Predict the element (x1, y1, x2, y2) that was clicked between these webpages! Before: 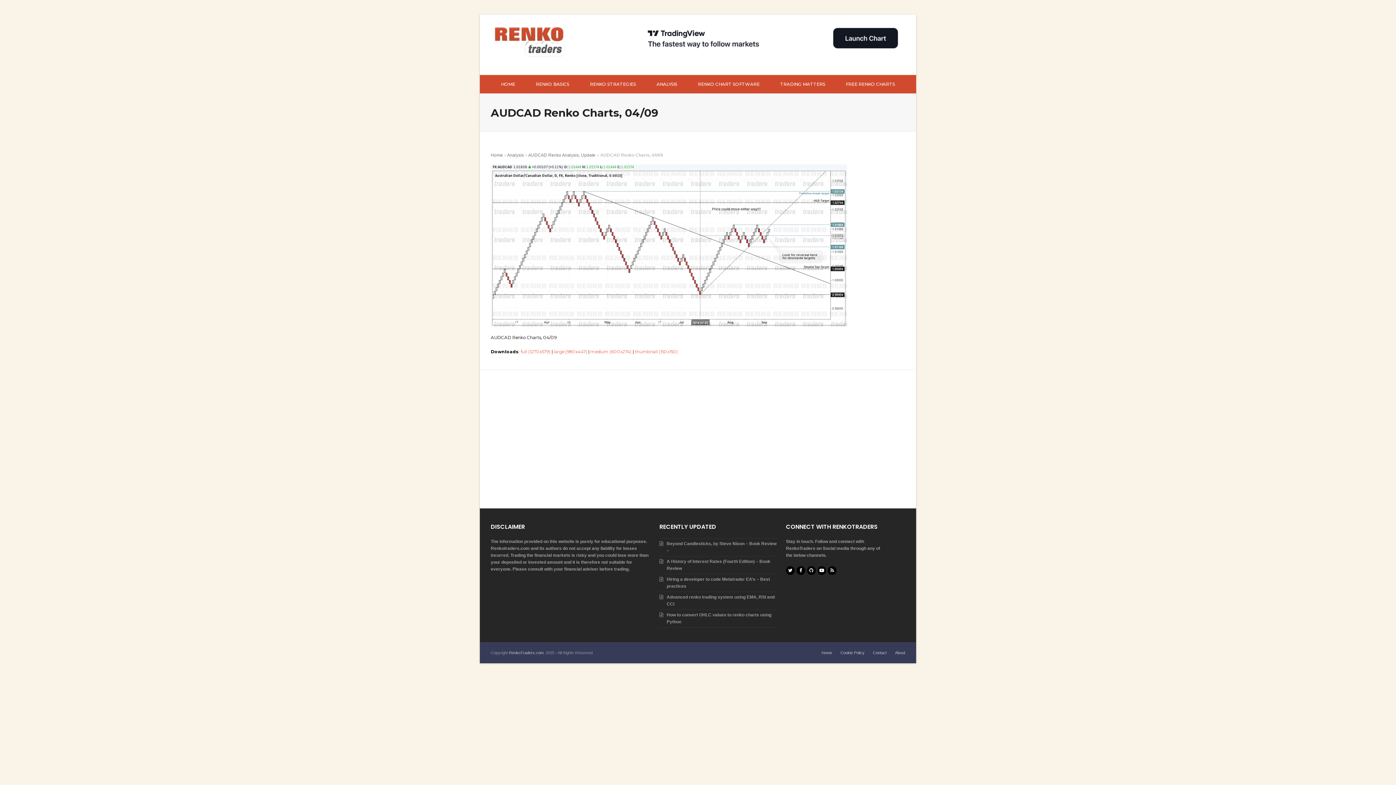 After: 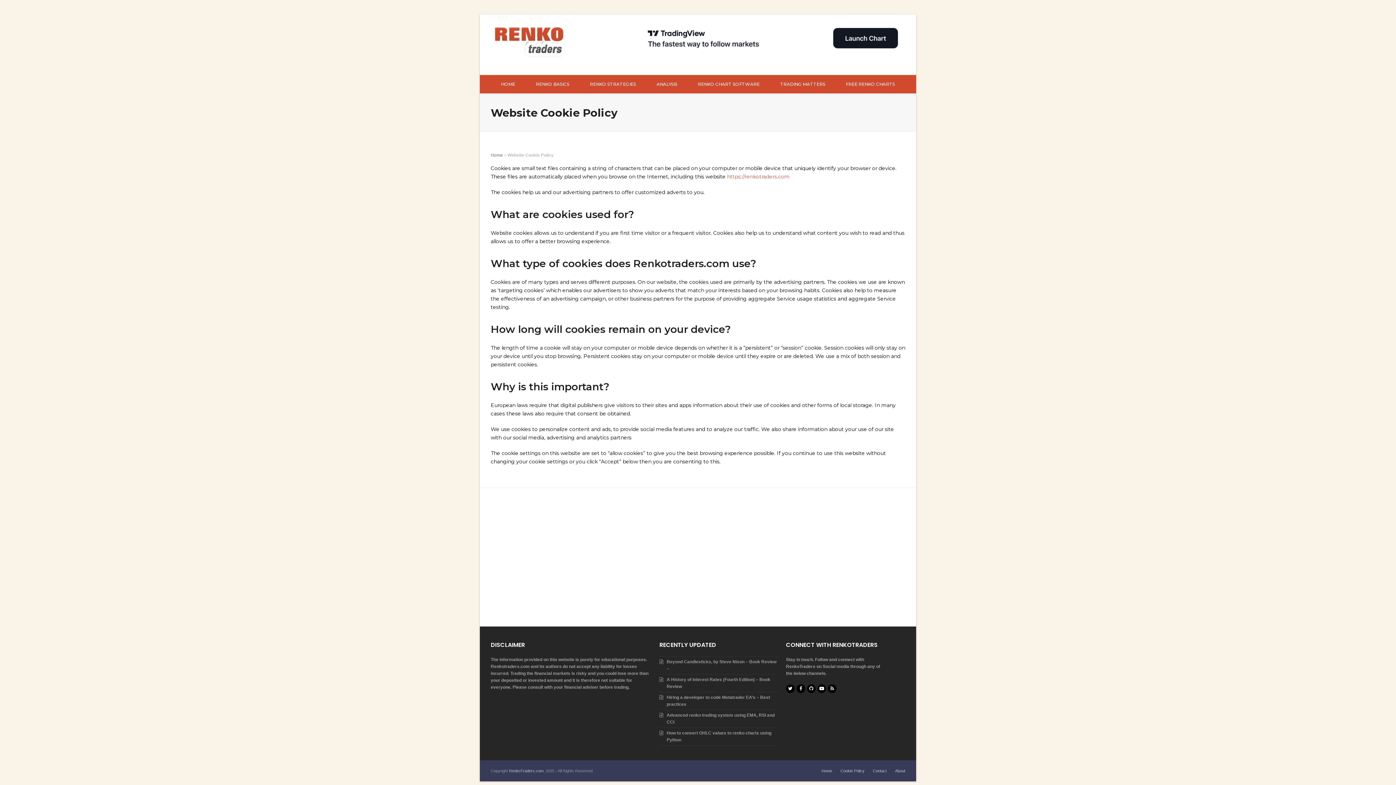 Action: label: Cookie Policy bbox: (840, 650, 864, 655)